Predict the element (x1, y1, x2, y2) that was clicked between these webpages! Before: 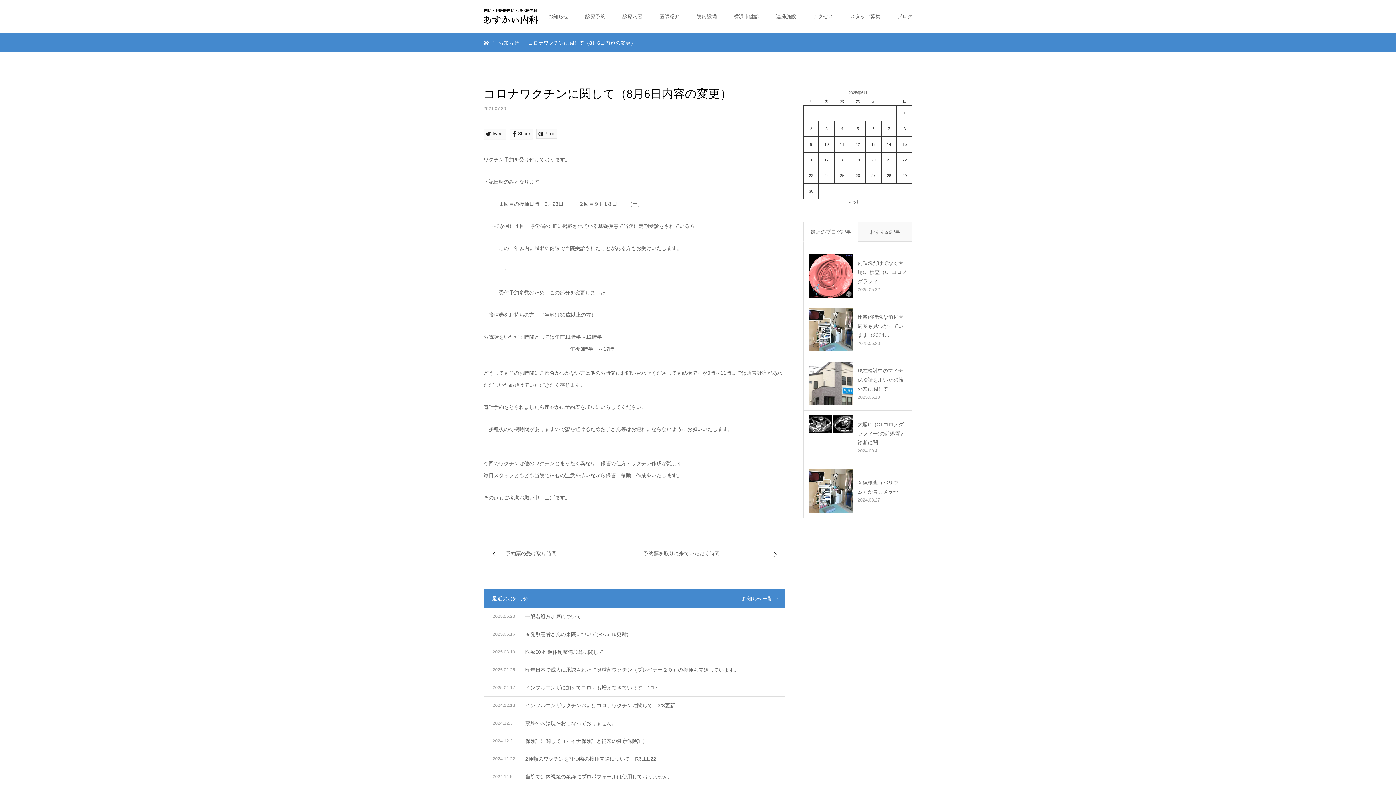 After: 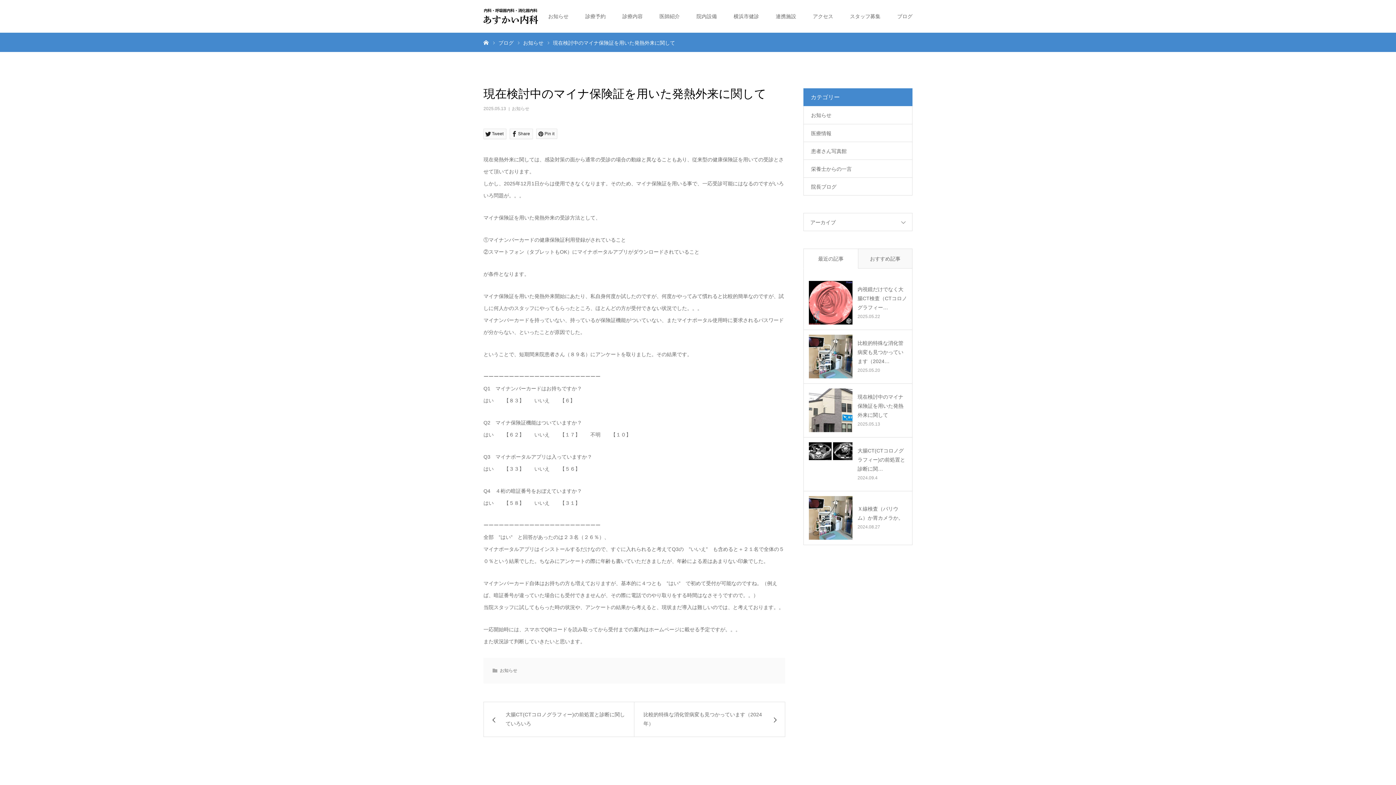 Action: bbox: (809, 361, 852, 405)